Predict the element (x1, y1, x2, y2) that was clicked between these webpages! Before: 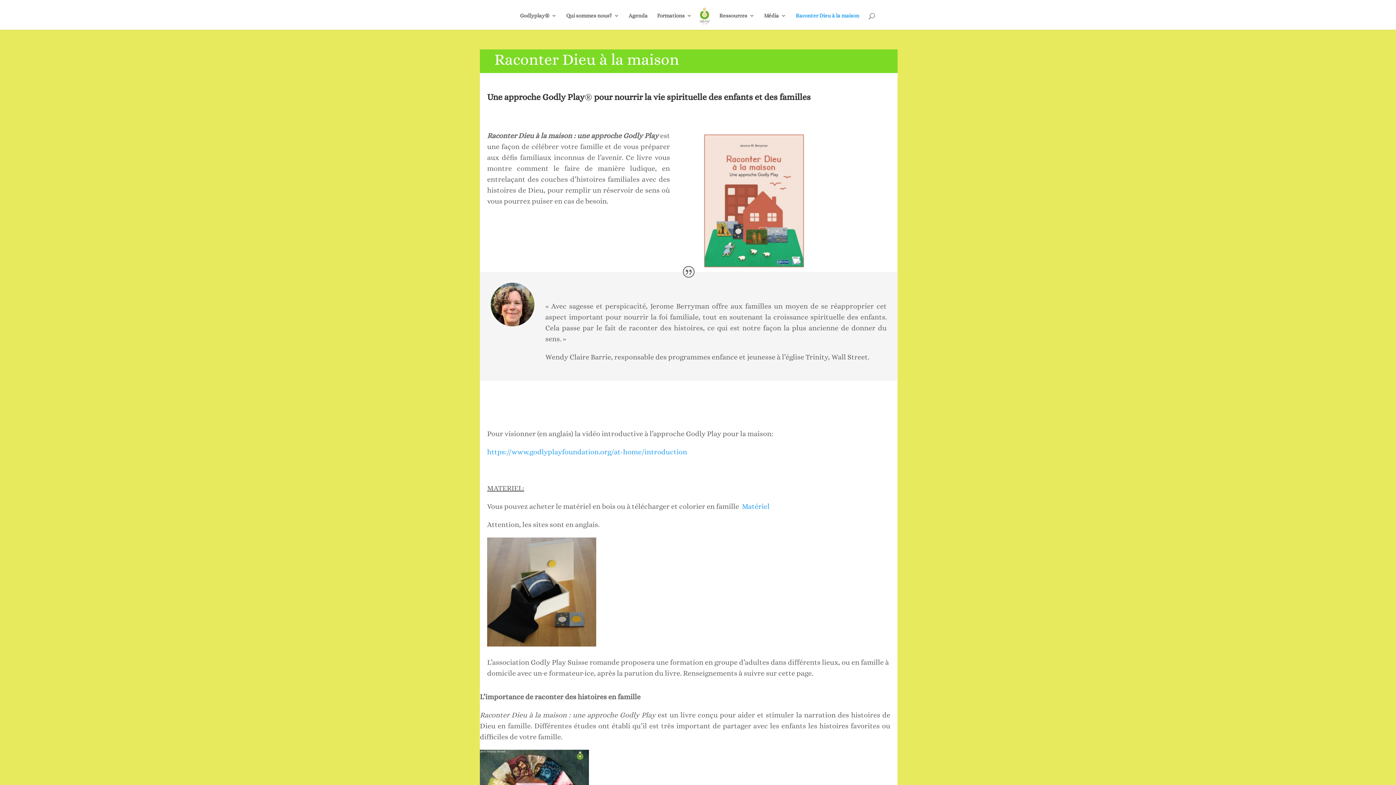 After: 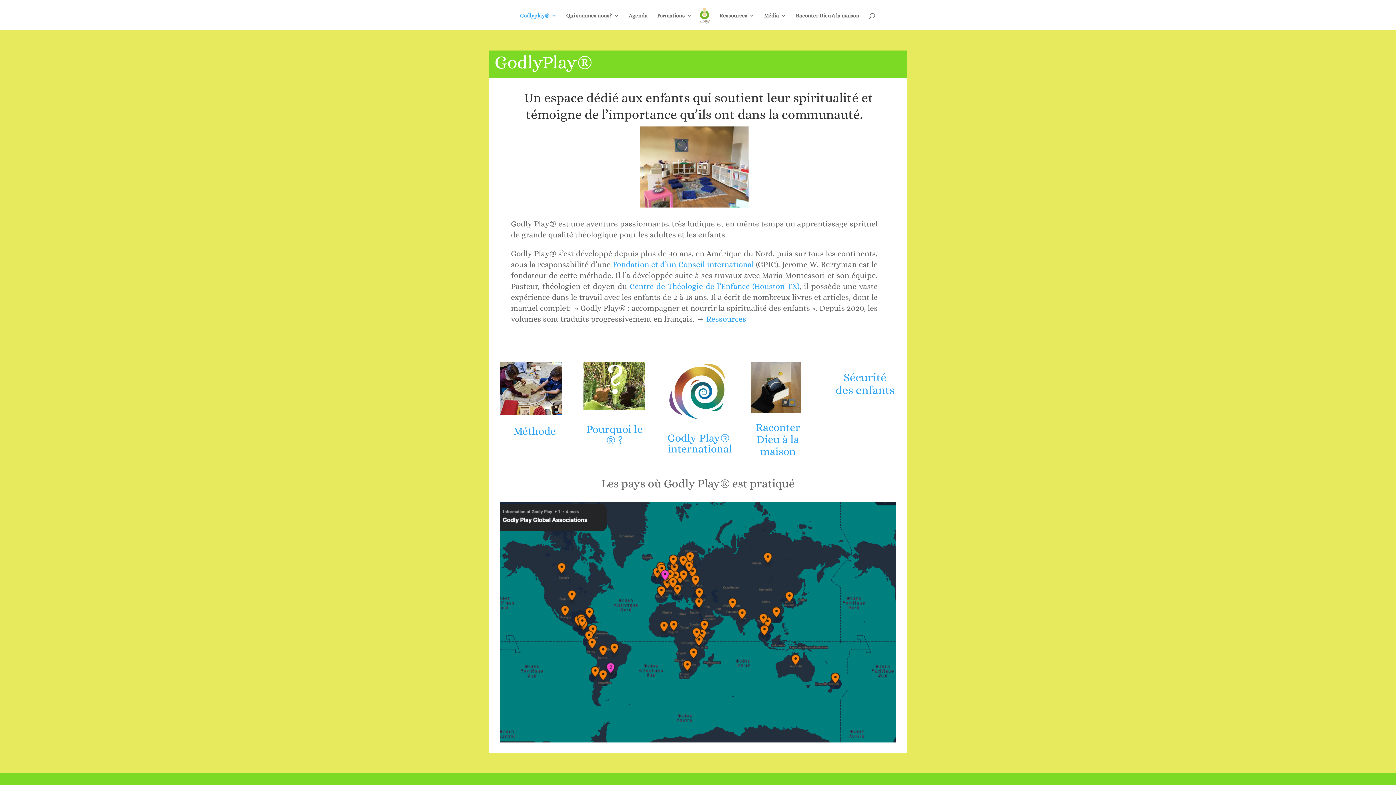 Action: bbox: (520, 13, 556, 29) label: Godlyplay®